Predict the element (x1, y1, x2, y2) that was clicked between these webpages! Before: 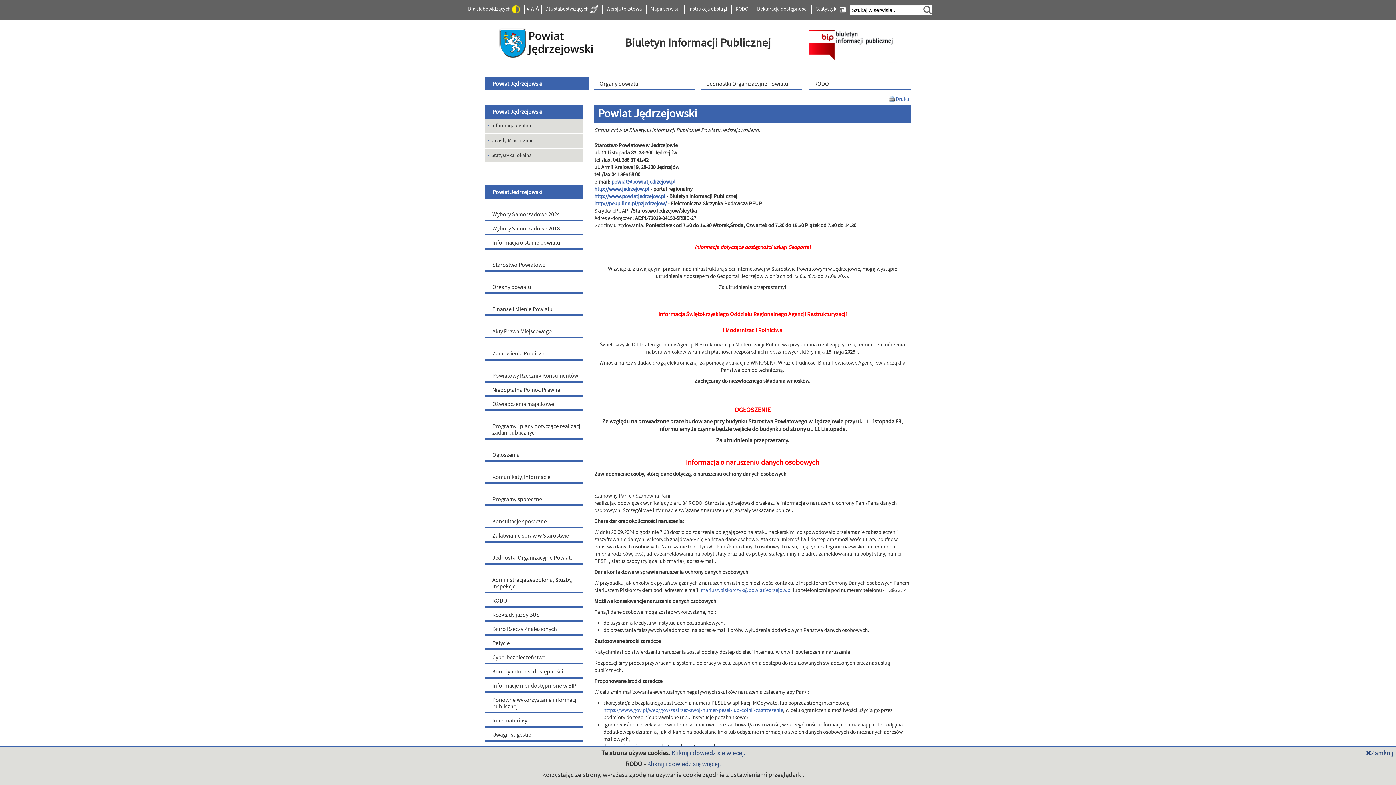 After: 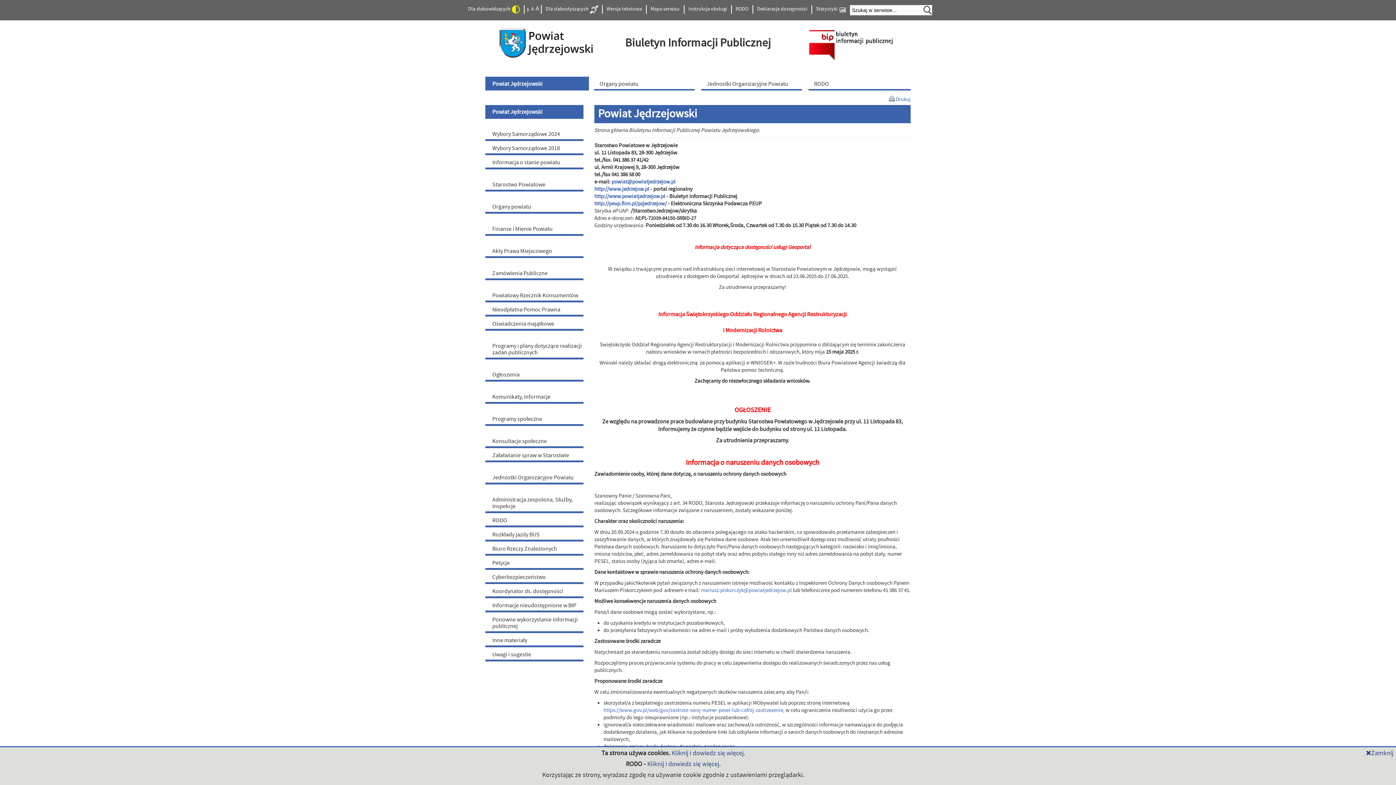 Action: bbox: (496, 26, 594, 60)